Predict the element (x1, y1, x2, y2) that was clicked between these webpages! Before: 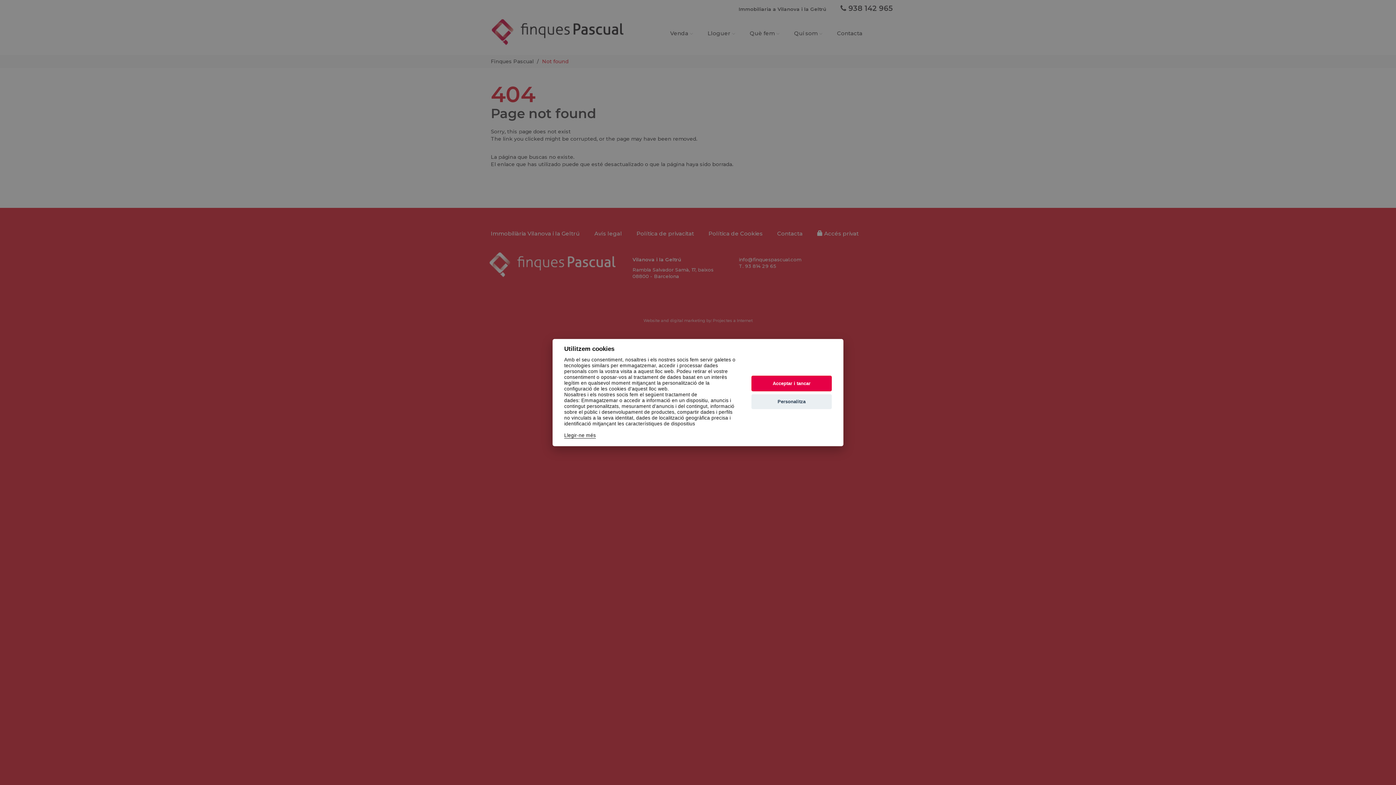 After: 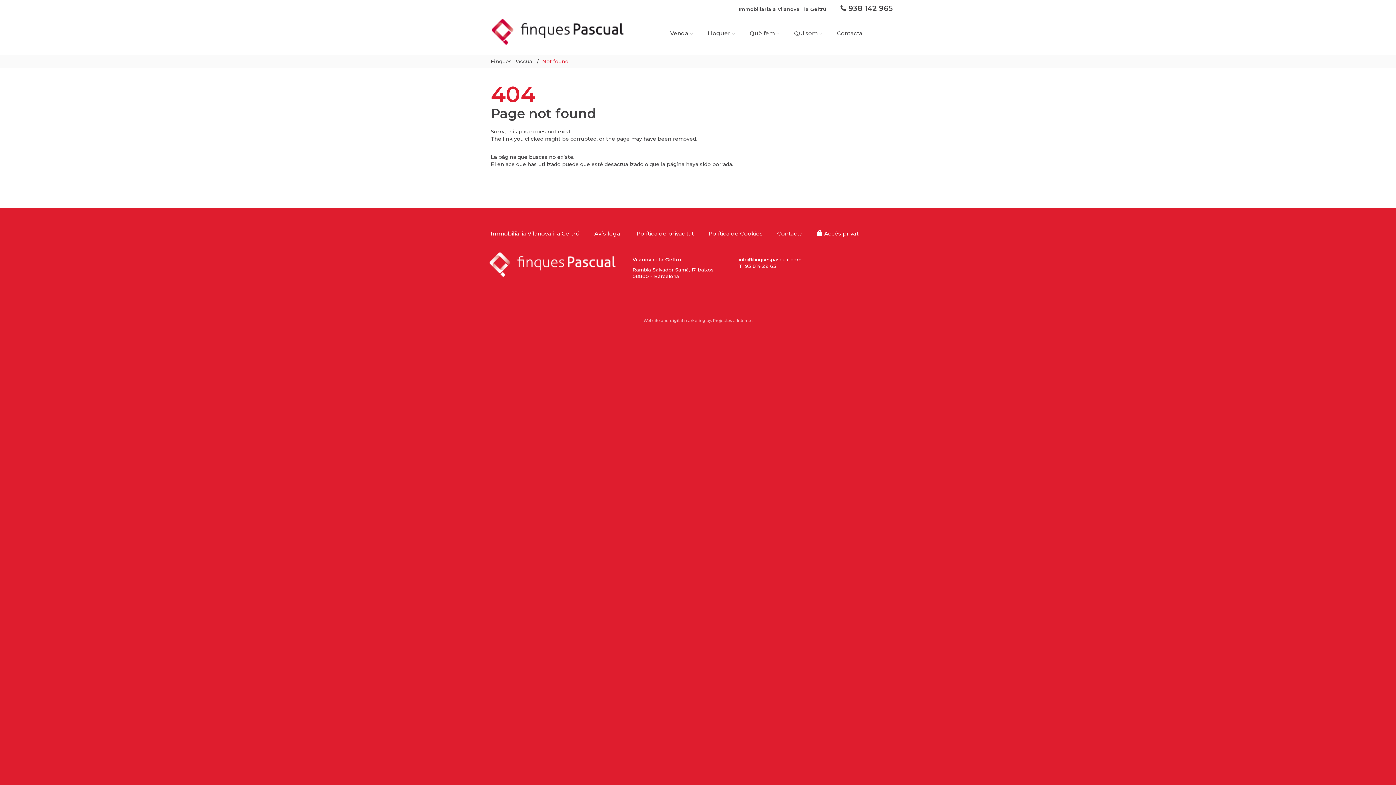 Action: bbox: (751, 375, 832, 391) label: Acceptar i tancar